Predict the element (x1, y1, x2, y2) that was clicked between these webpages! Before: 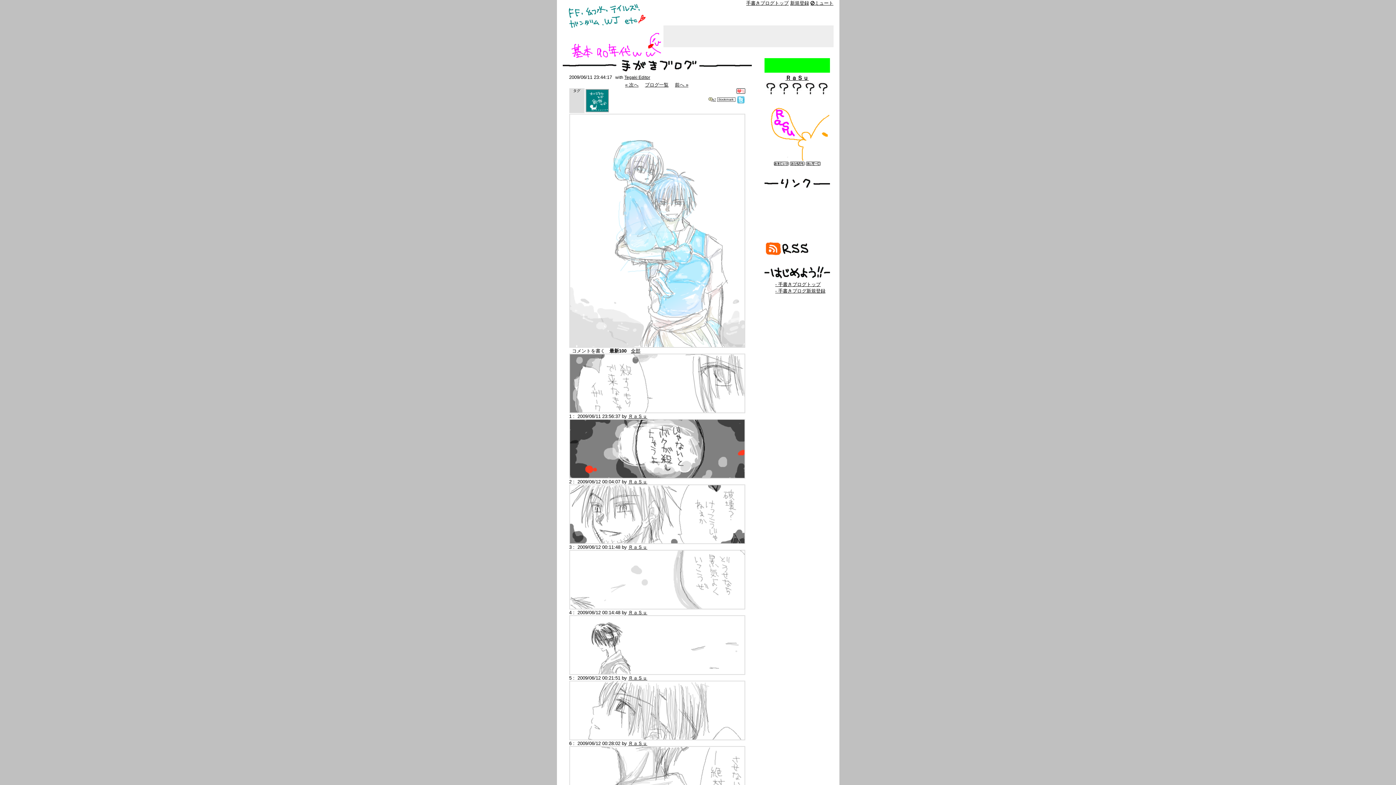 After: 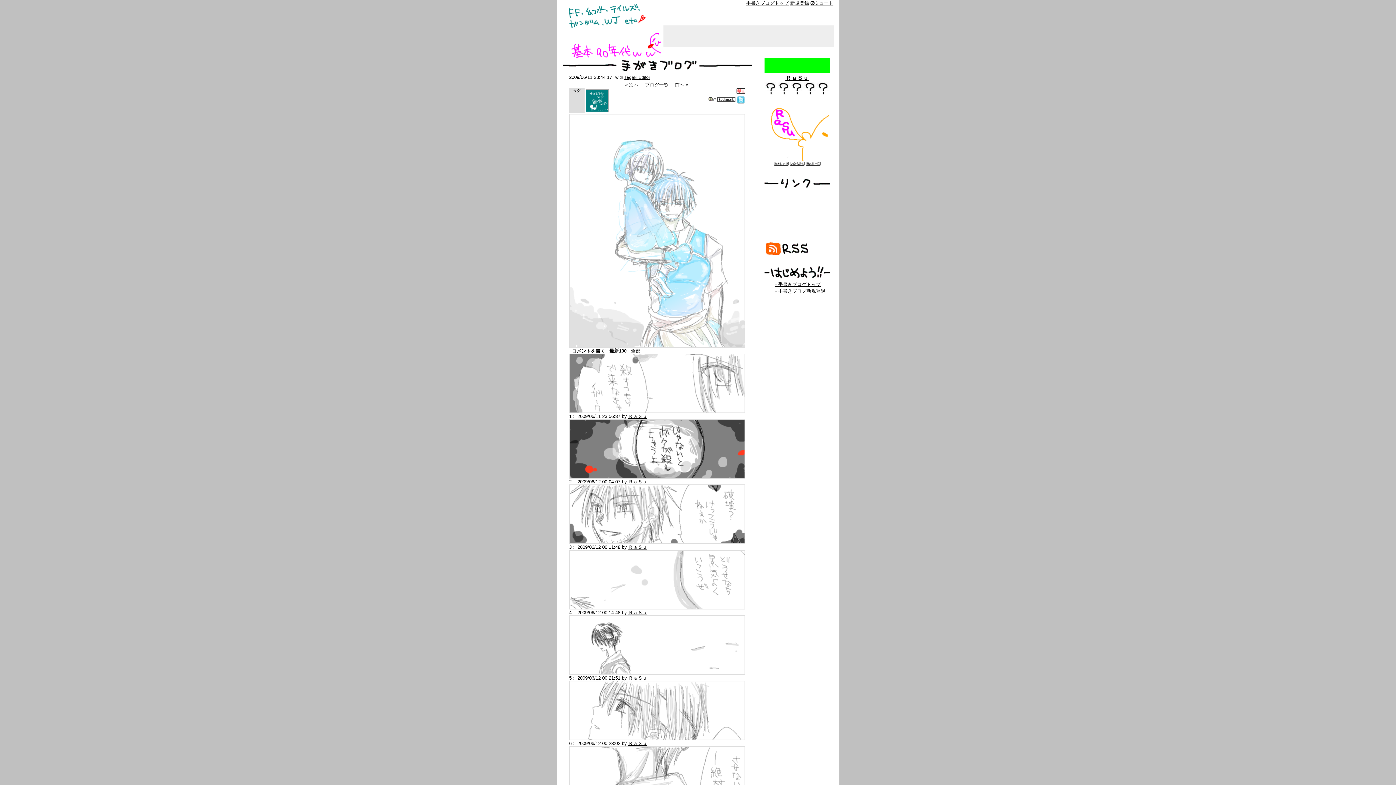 Action: bbox: (569, 348, 631, 353) label:   コメントを書く   最新100   